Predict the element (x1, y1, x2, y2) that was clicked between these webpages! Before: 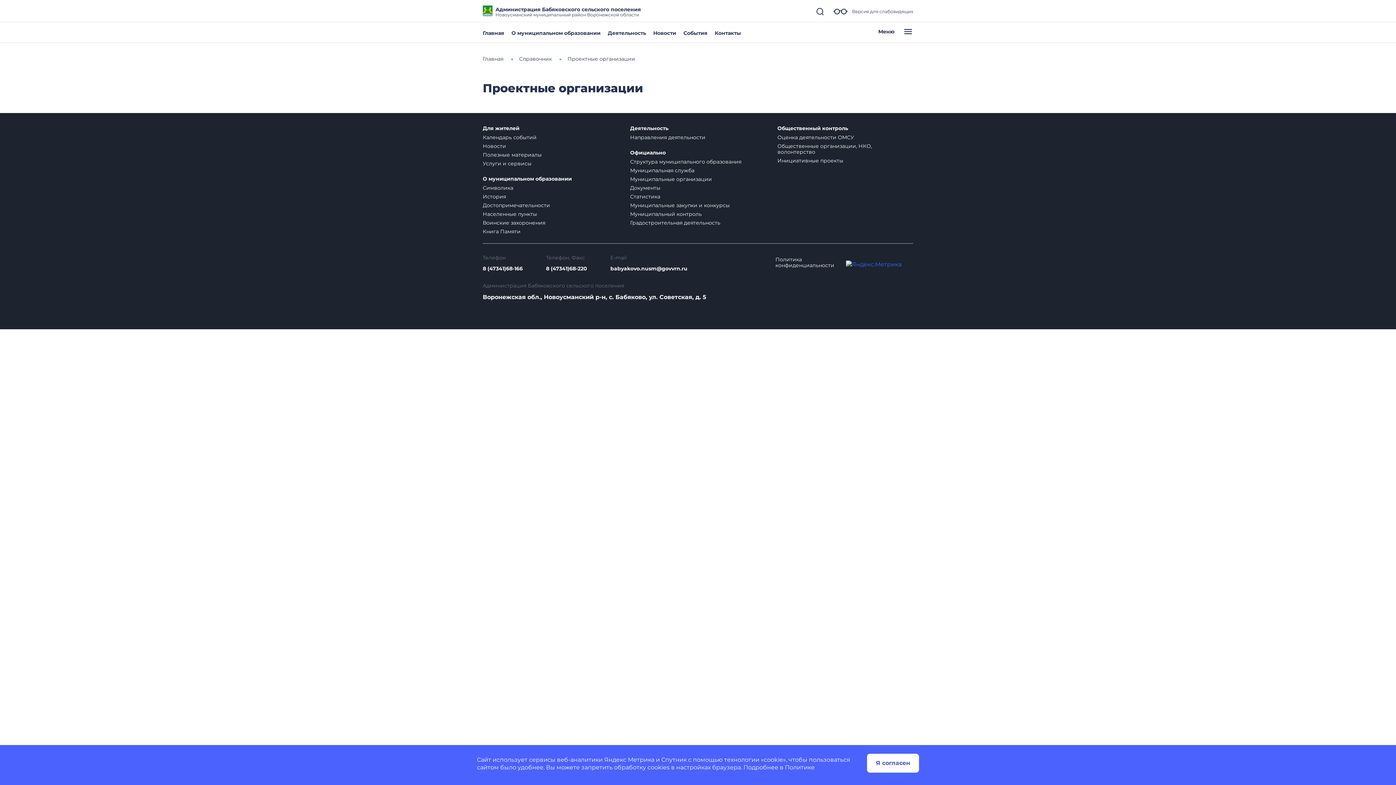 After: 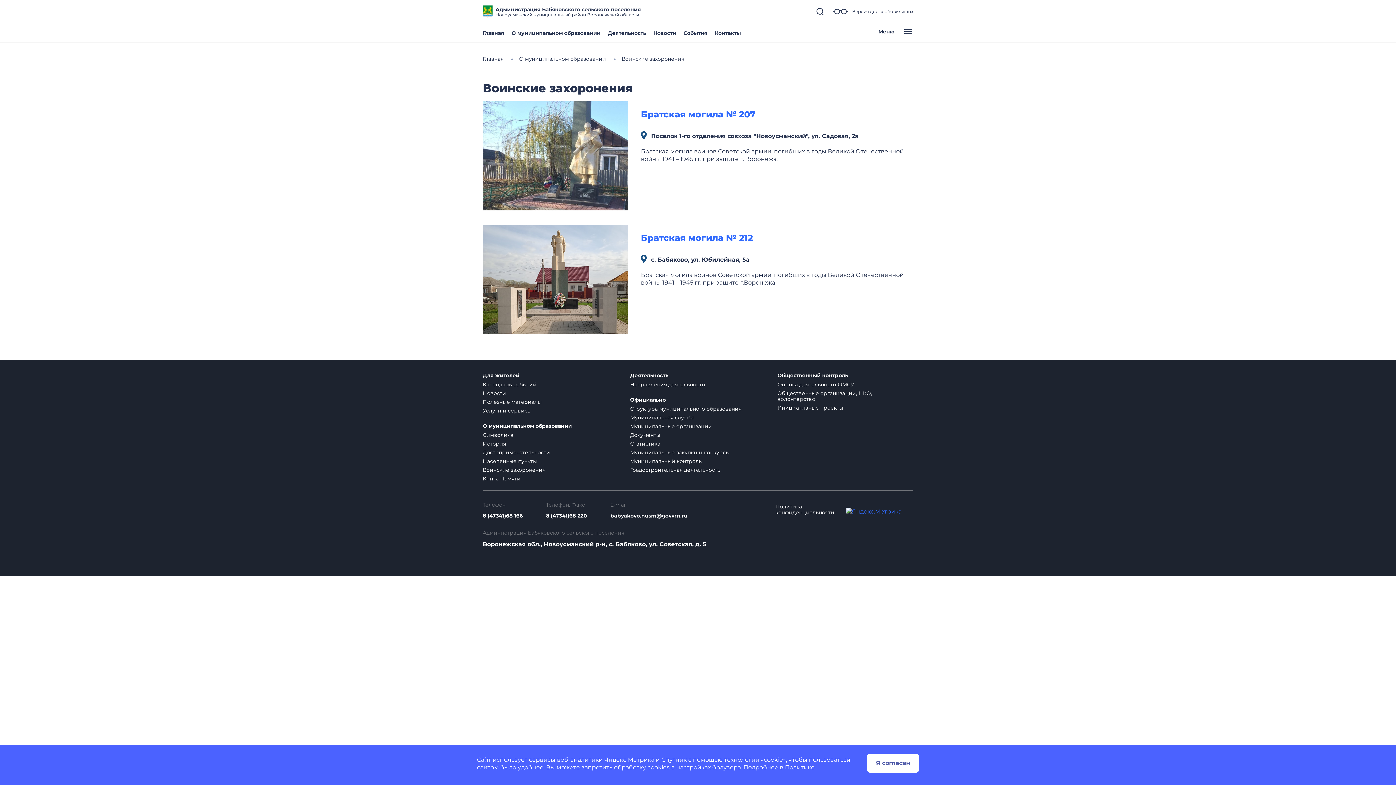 Action: bbox: (482, 219, 545, 226) label: Воинские захоронения